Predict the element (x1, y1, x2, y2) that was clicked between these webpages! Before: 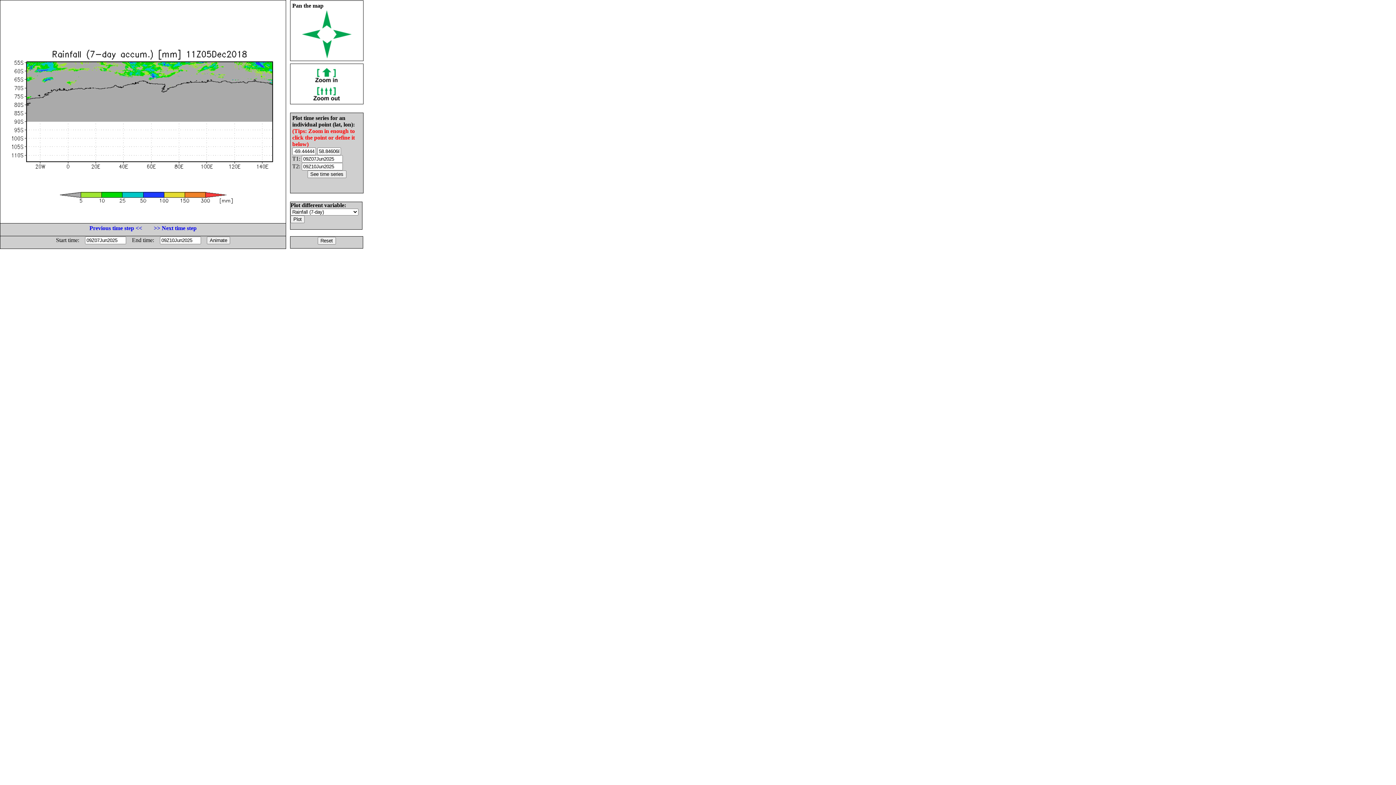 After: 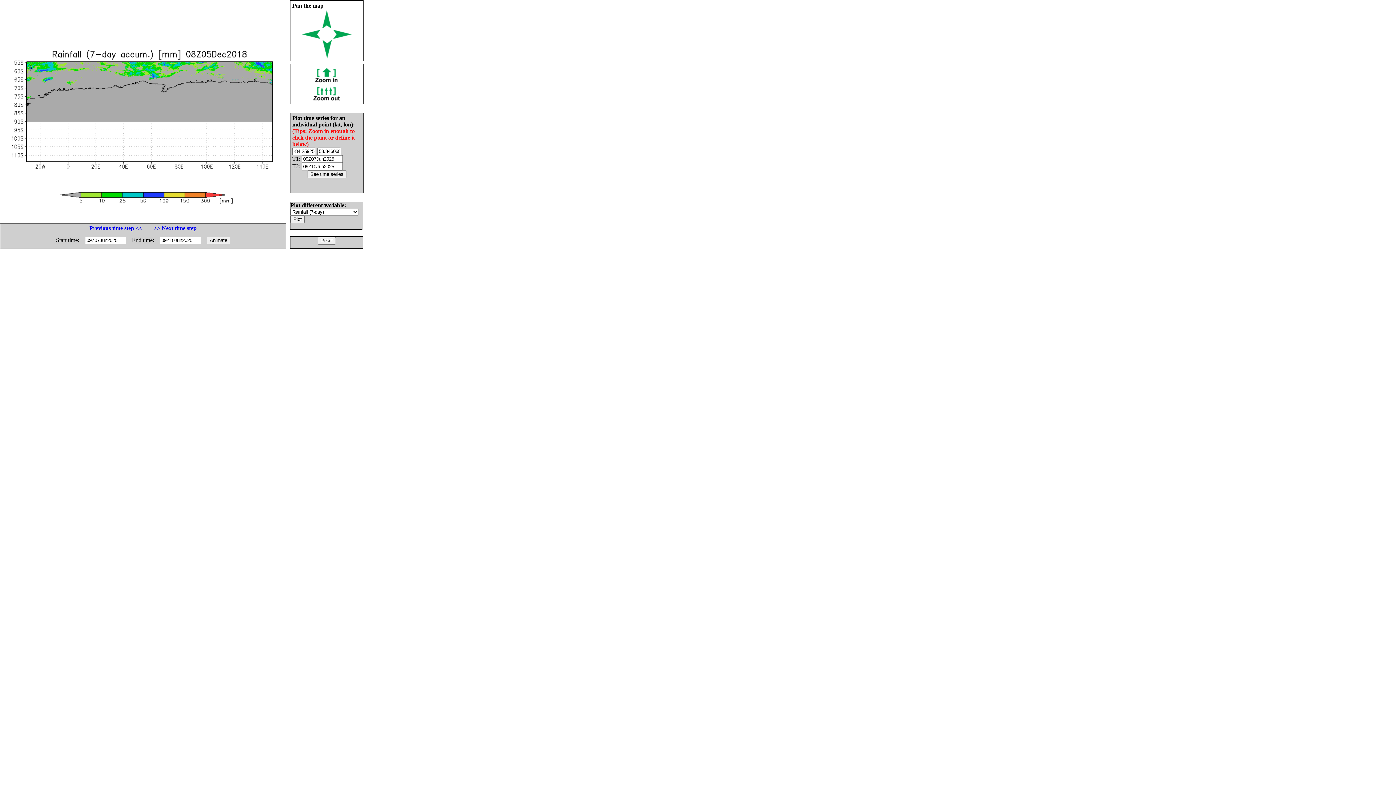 Action: bbox: (89, 225, 142, 231) label: Previous time step <<